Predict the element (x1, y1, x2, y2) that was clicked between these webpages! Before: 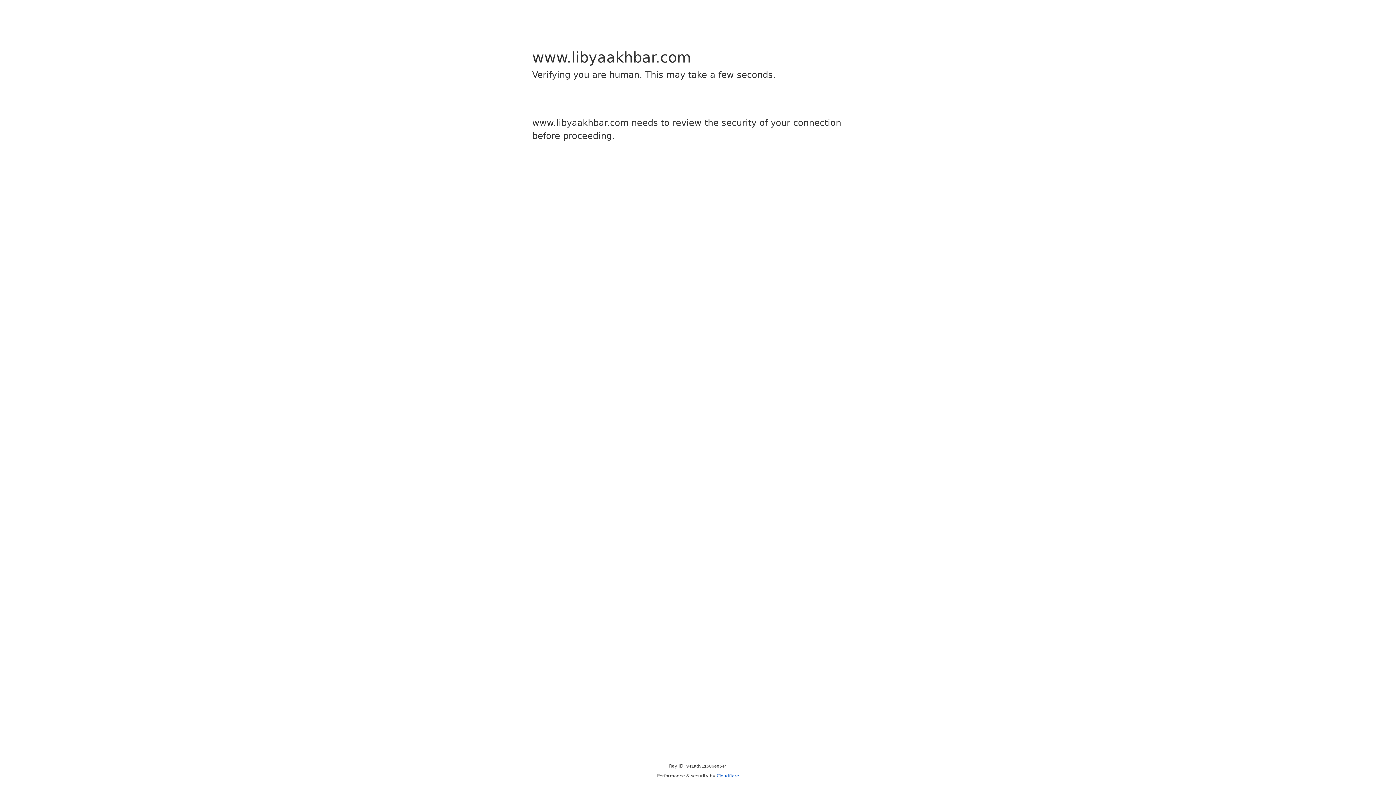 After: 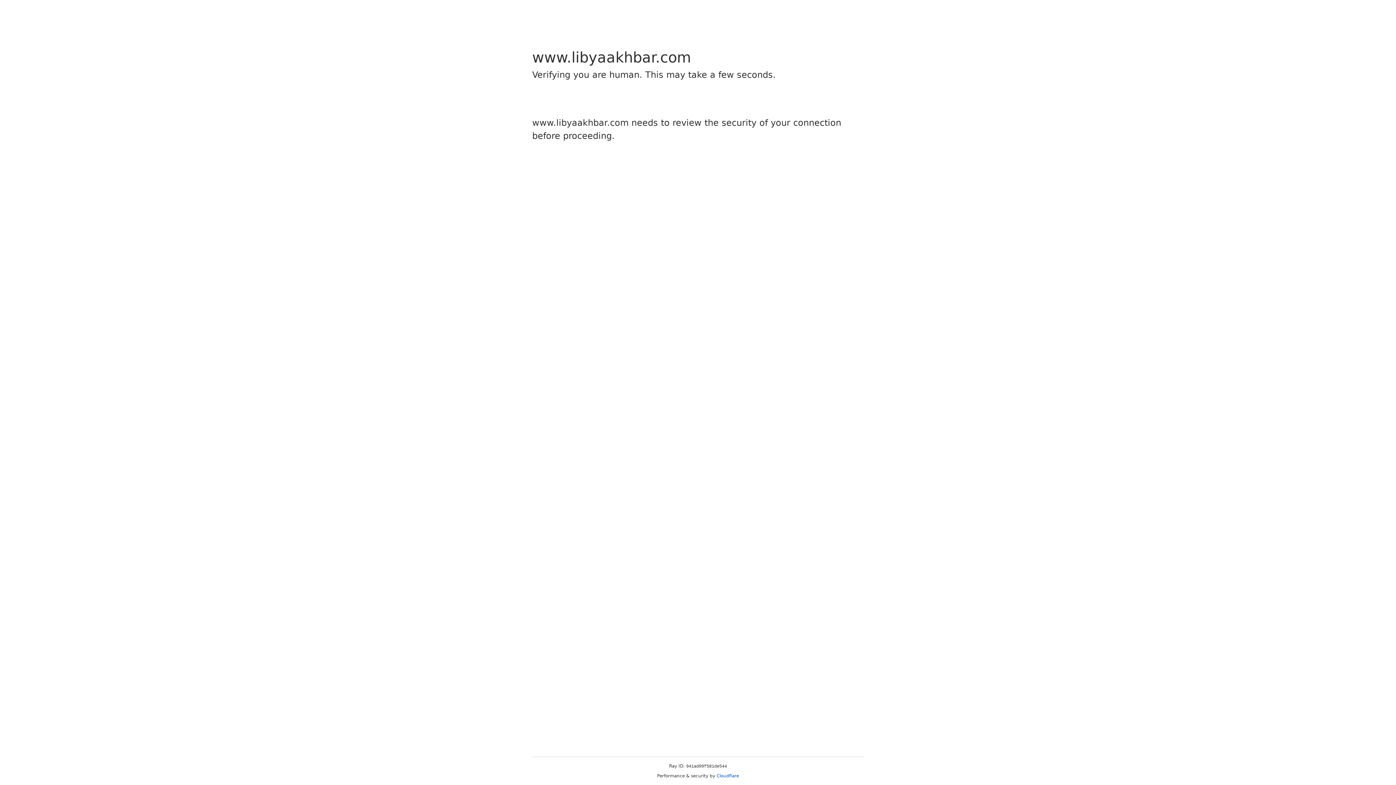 Action: bbox: (716, 773, 739, 778) label: Cloudflare